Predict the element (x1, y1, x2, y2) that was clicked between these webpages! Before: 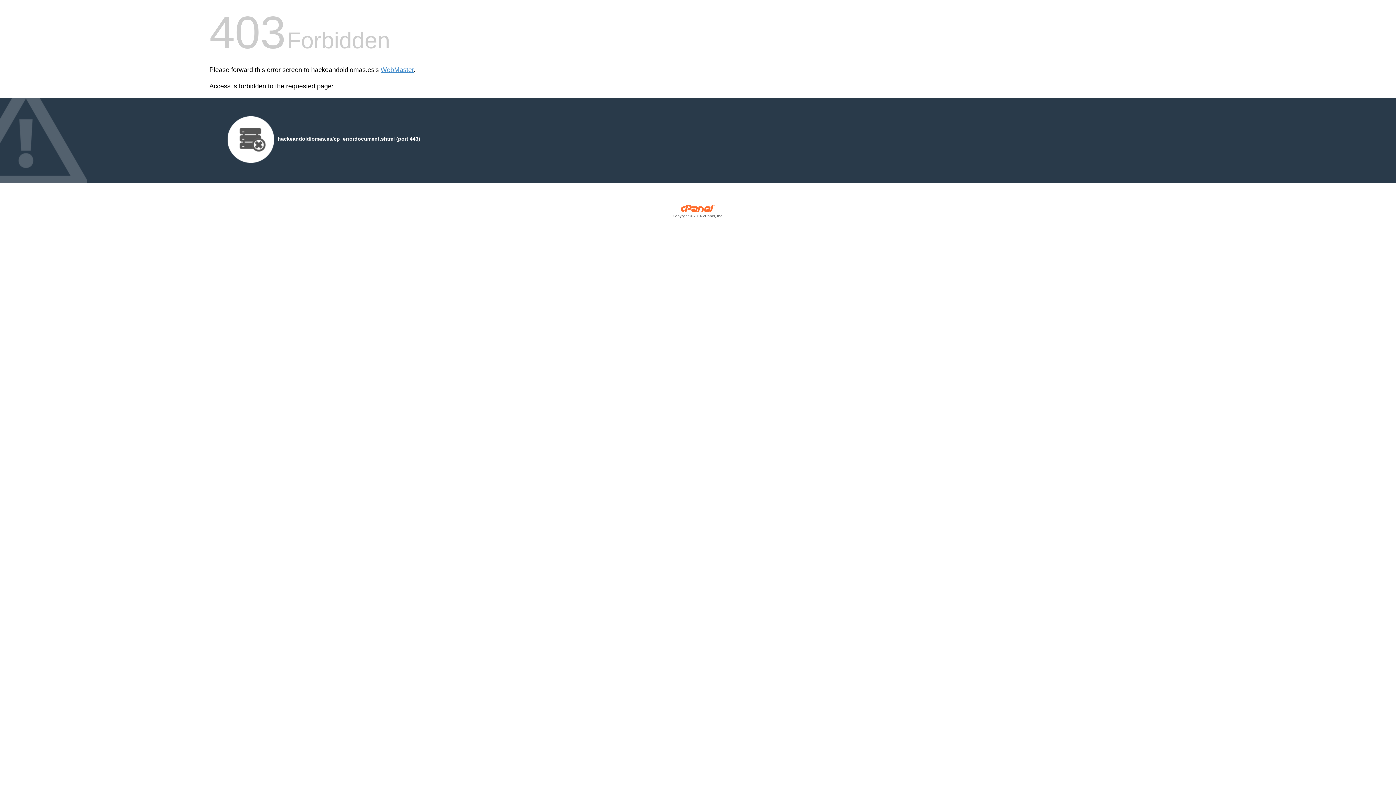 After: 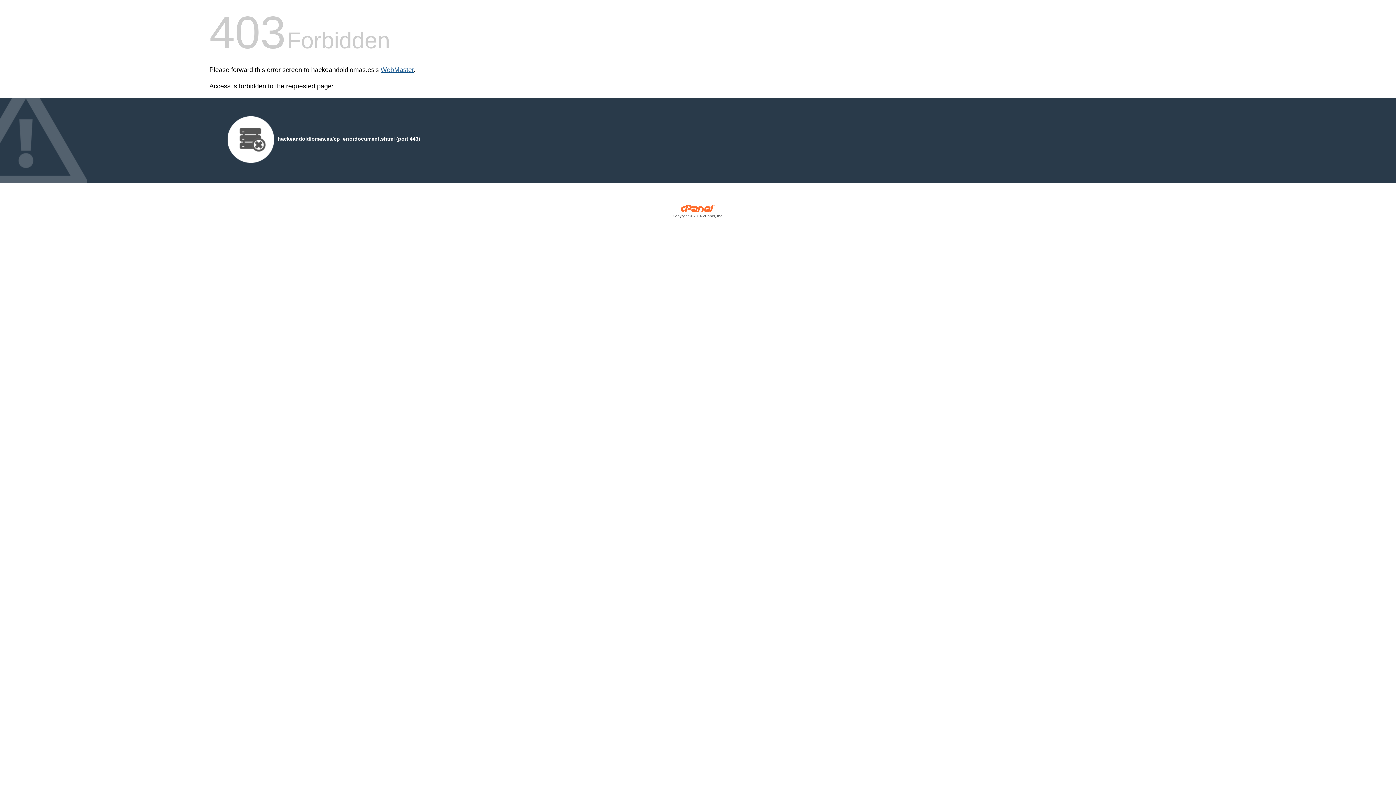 Action: label: WebMaster bbox: (380, 66, 413, 73)